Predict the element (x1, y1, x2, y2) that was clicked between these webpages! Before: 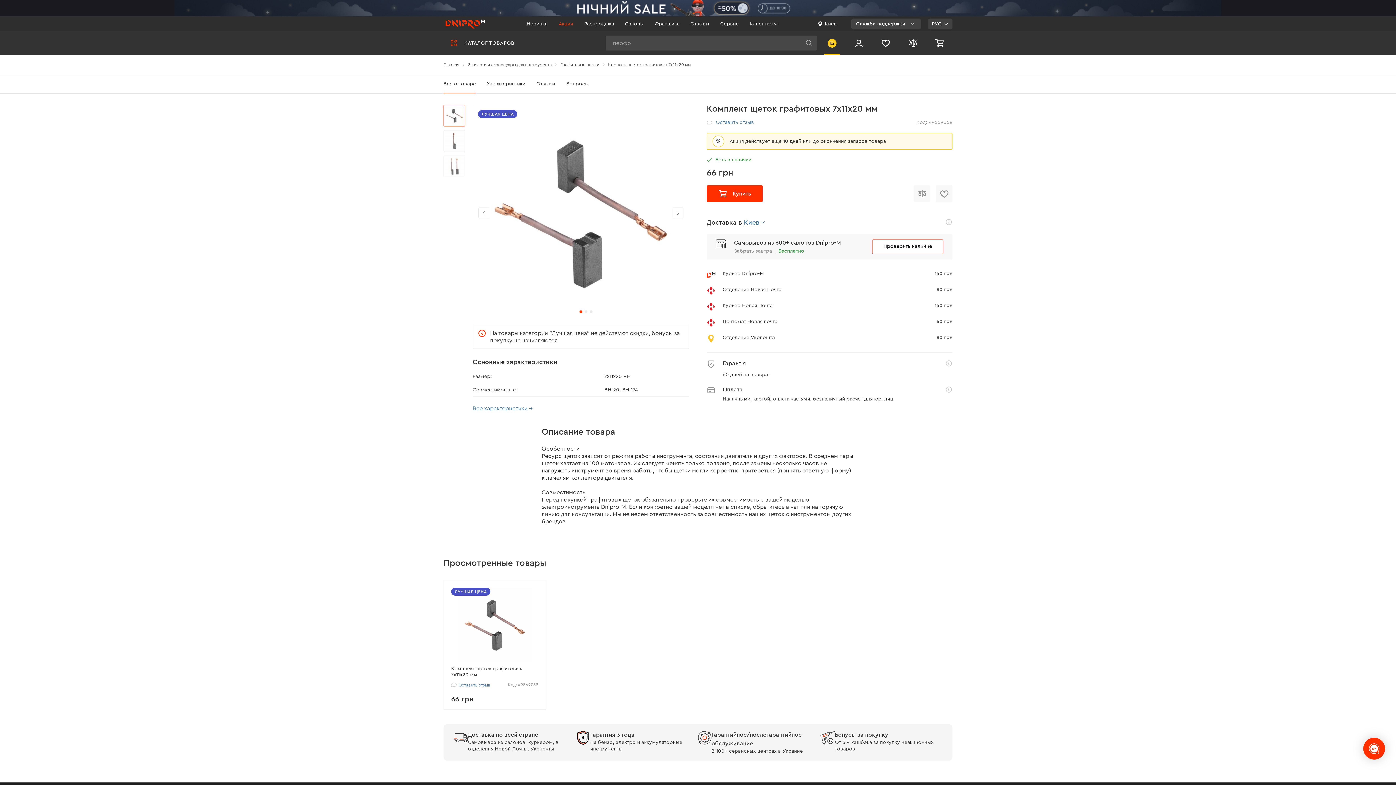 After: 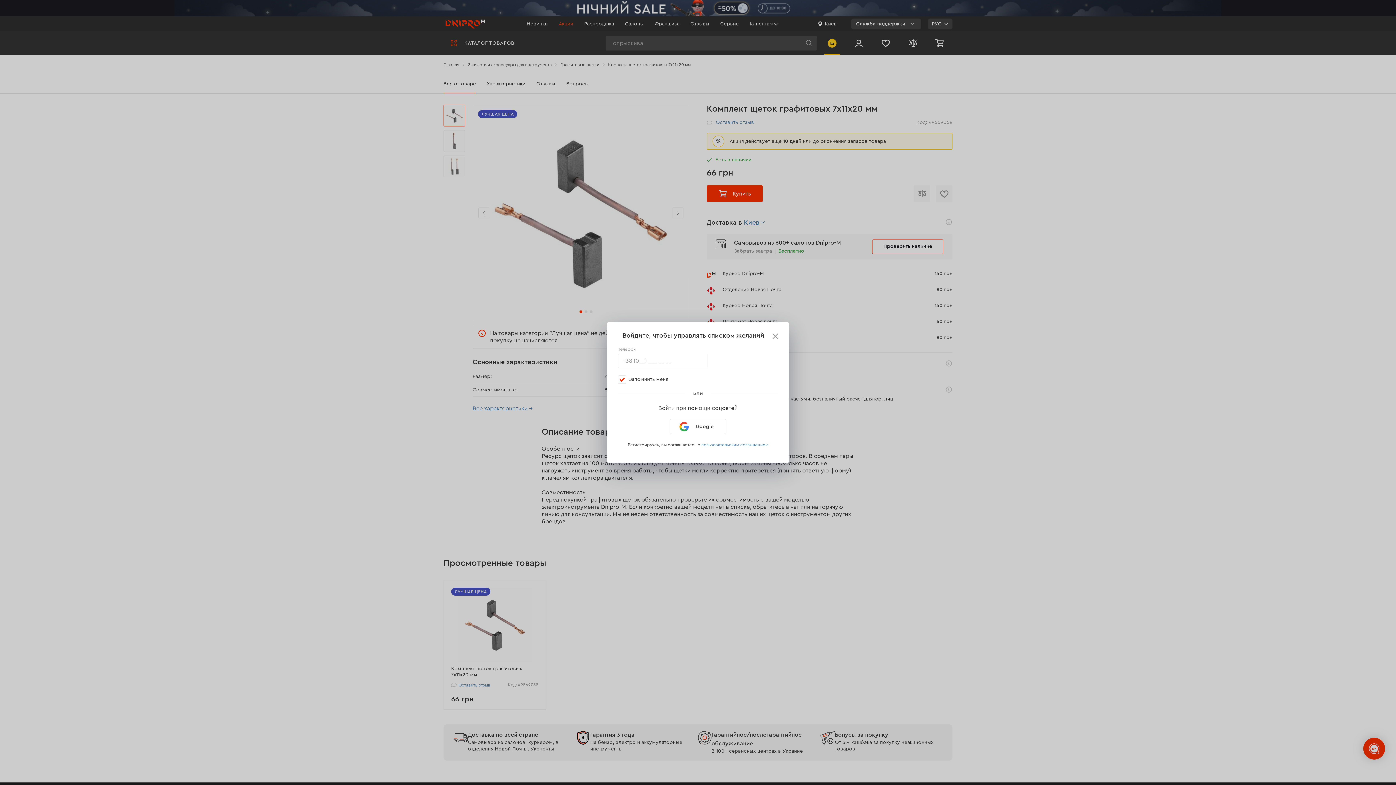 Action: bbox: (936, 185, 952, 202)